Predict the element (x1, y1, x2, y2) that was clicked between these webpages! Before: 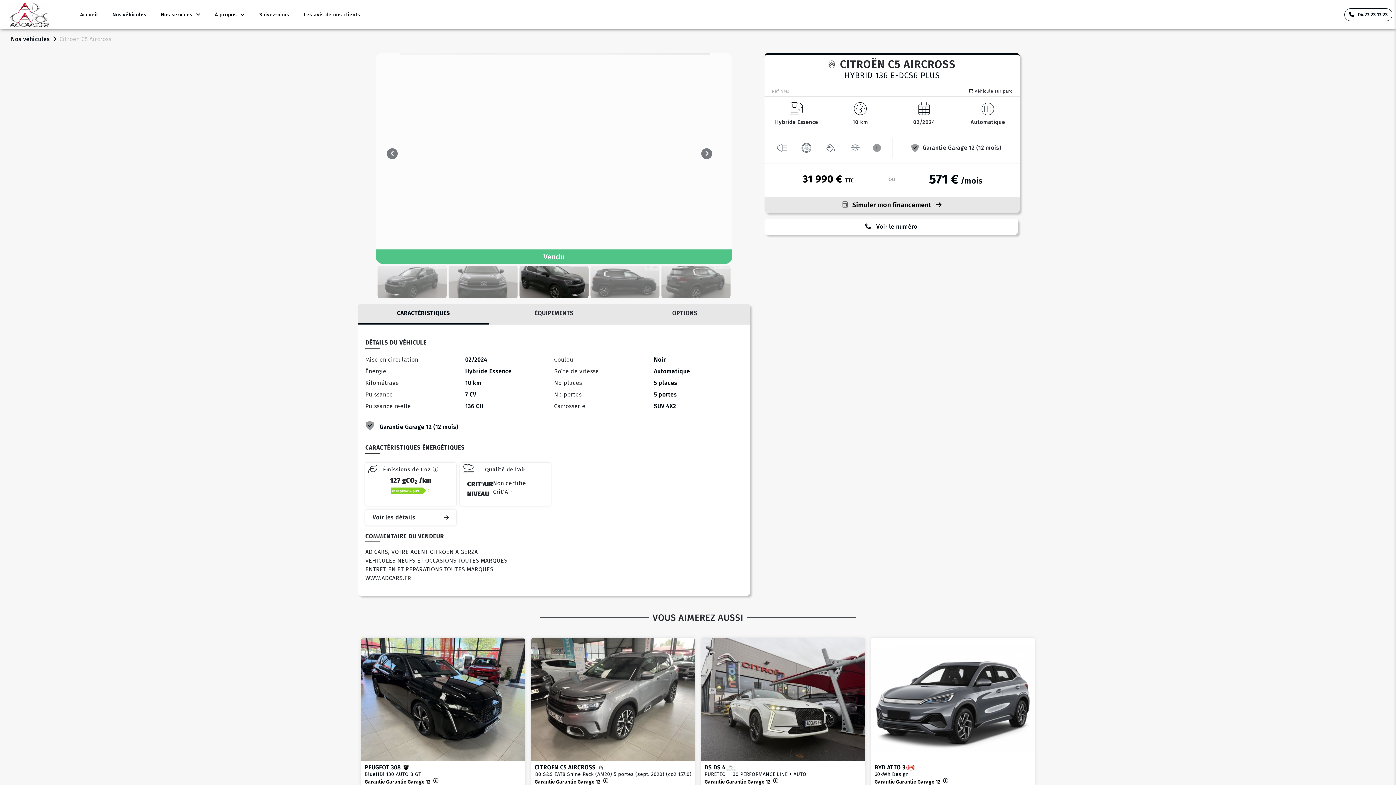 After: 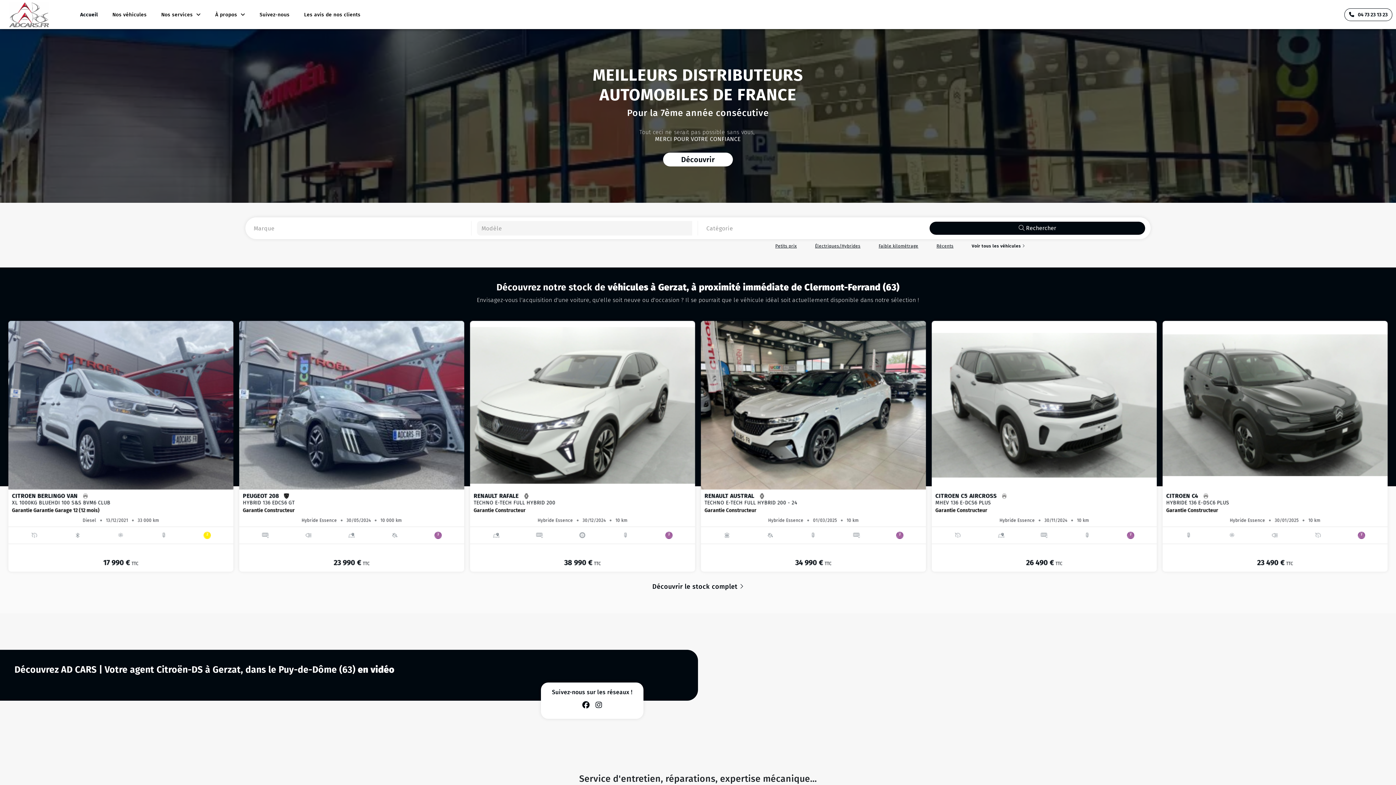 Action: label: Accueil bbox: (72, 7, 105, 22)